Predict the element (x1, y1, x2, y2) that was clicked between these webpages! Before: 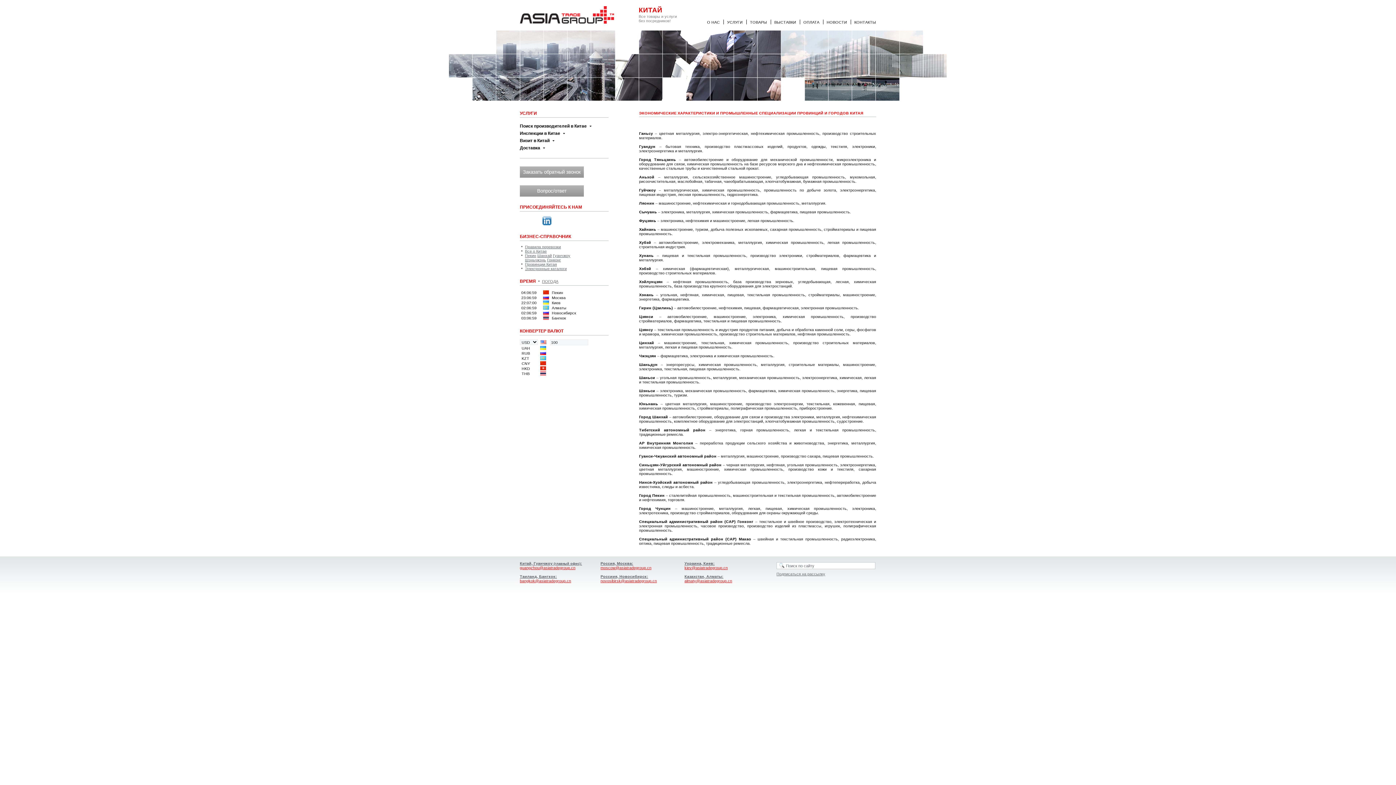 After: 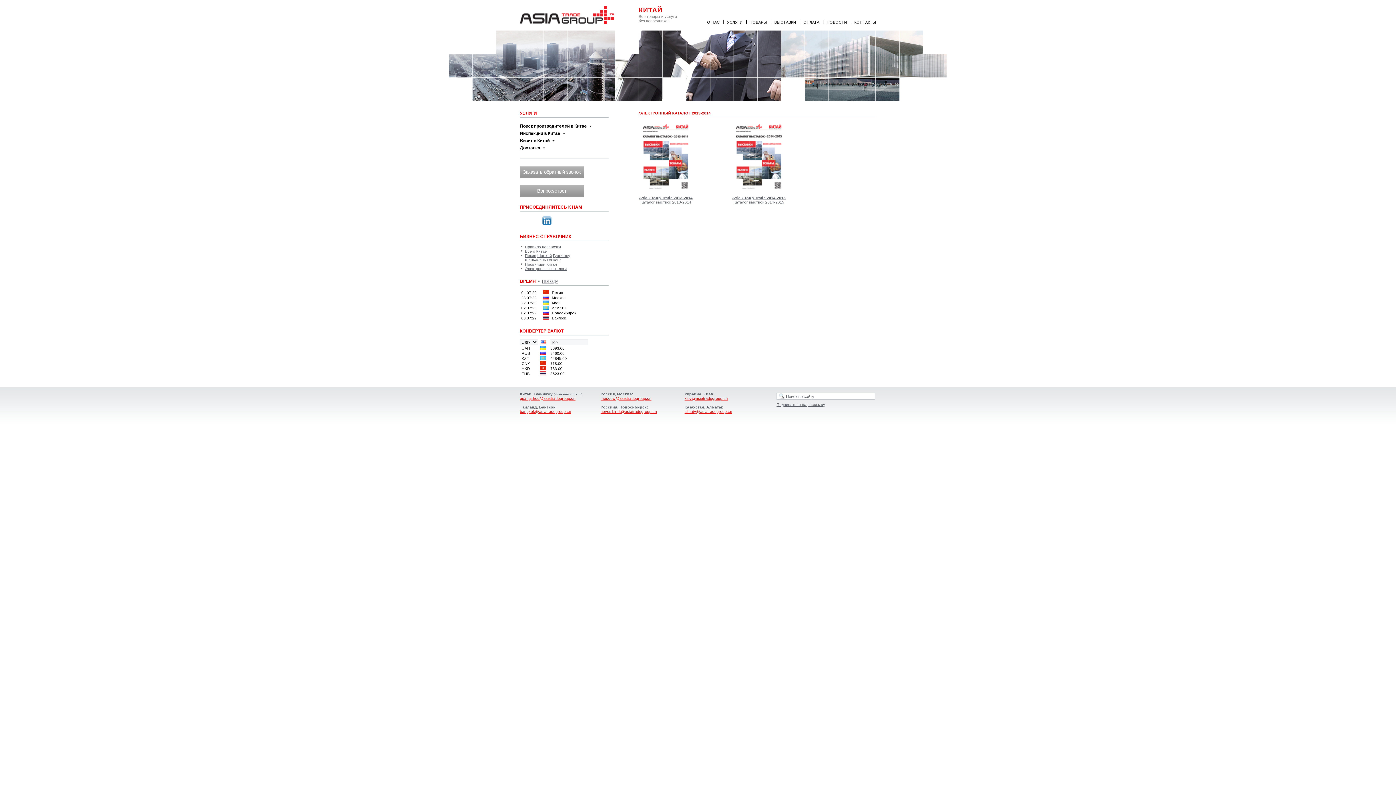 Action: bbox: (525, 266, 566, 270) label: Электронные каталоги